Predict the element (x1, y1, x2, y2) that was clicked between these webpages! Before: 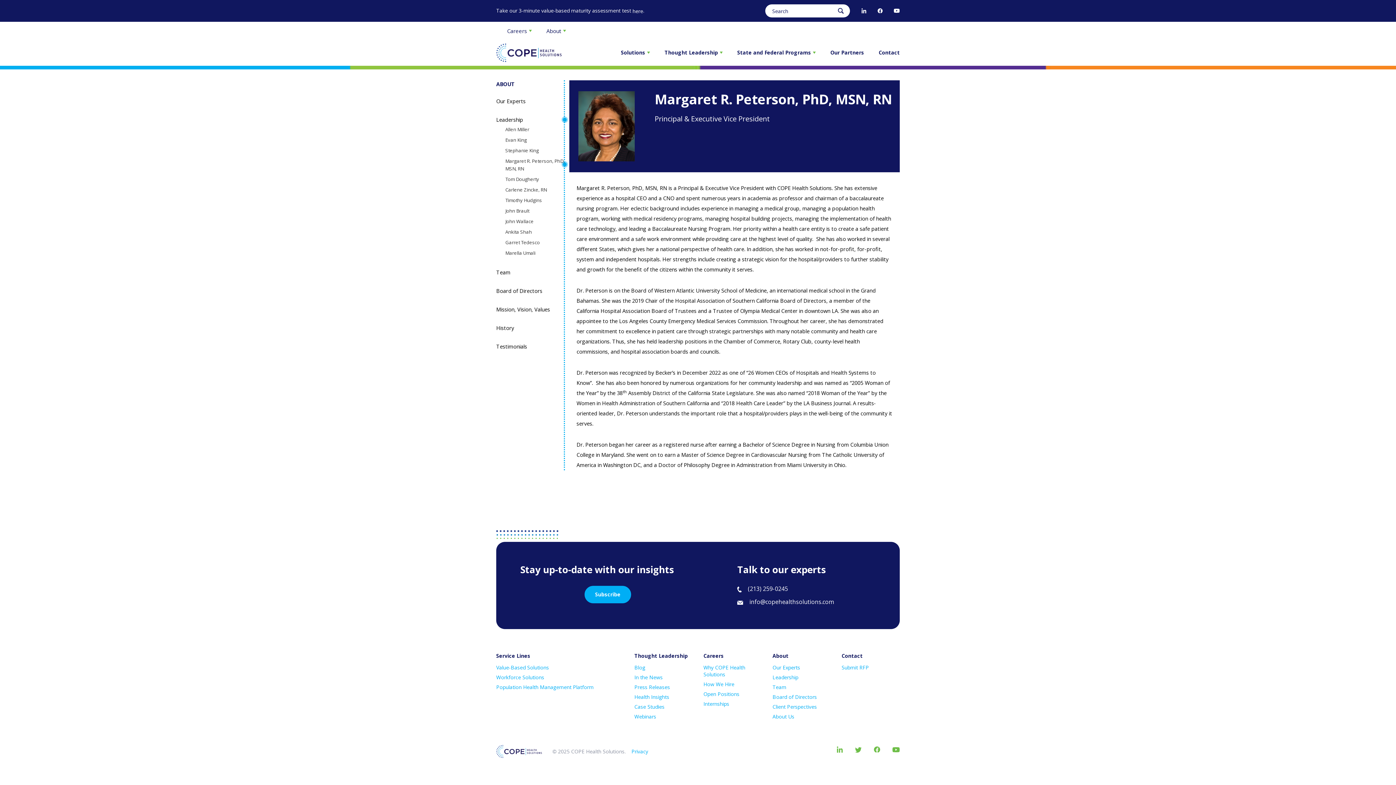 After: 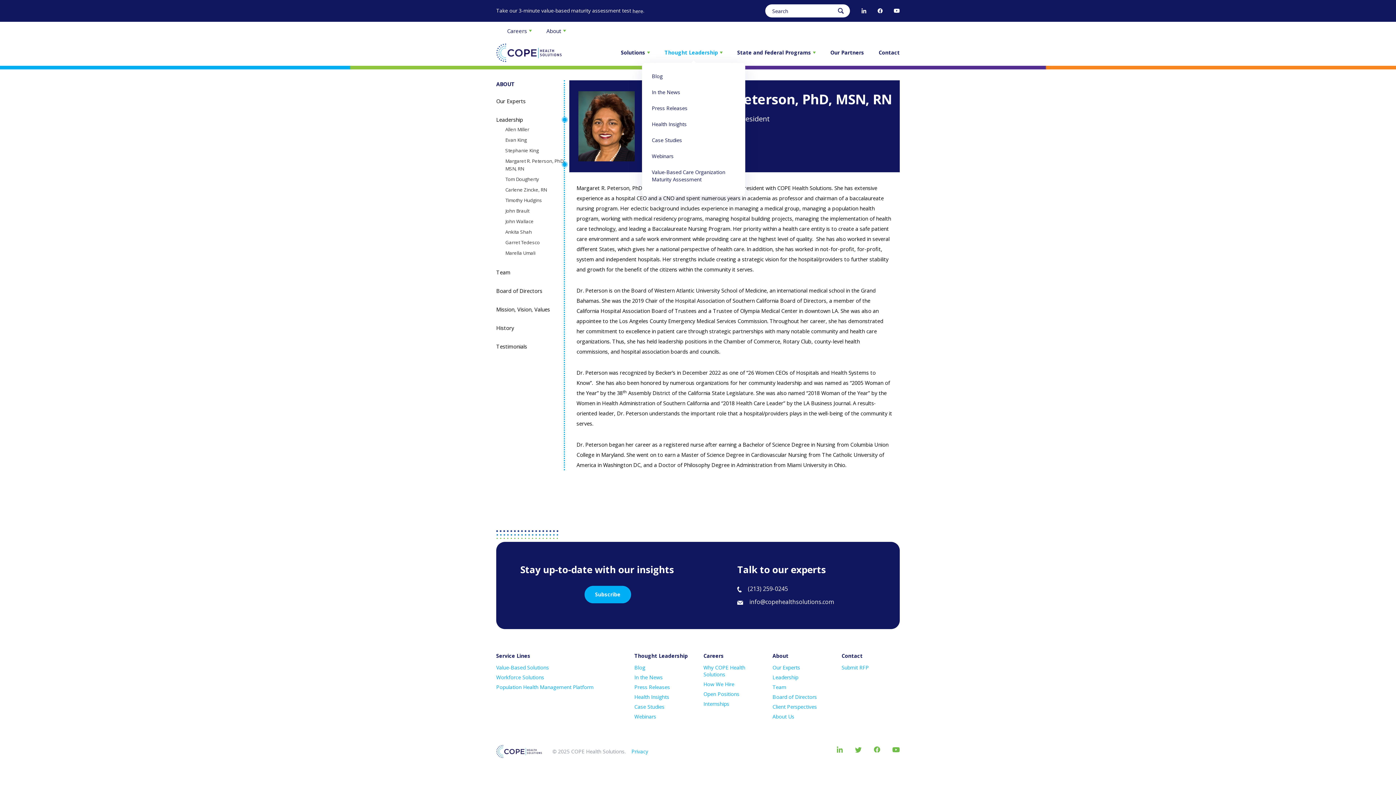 Action: label: Thought Leadership bbox: (661, 45, 726, 60)